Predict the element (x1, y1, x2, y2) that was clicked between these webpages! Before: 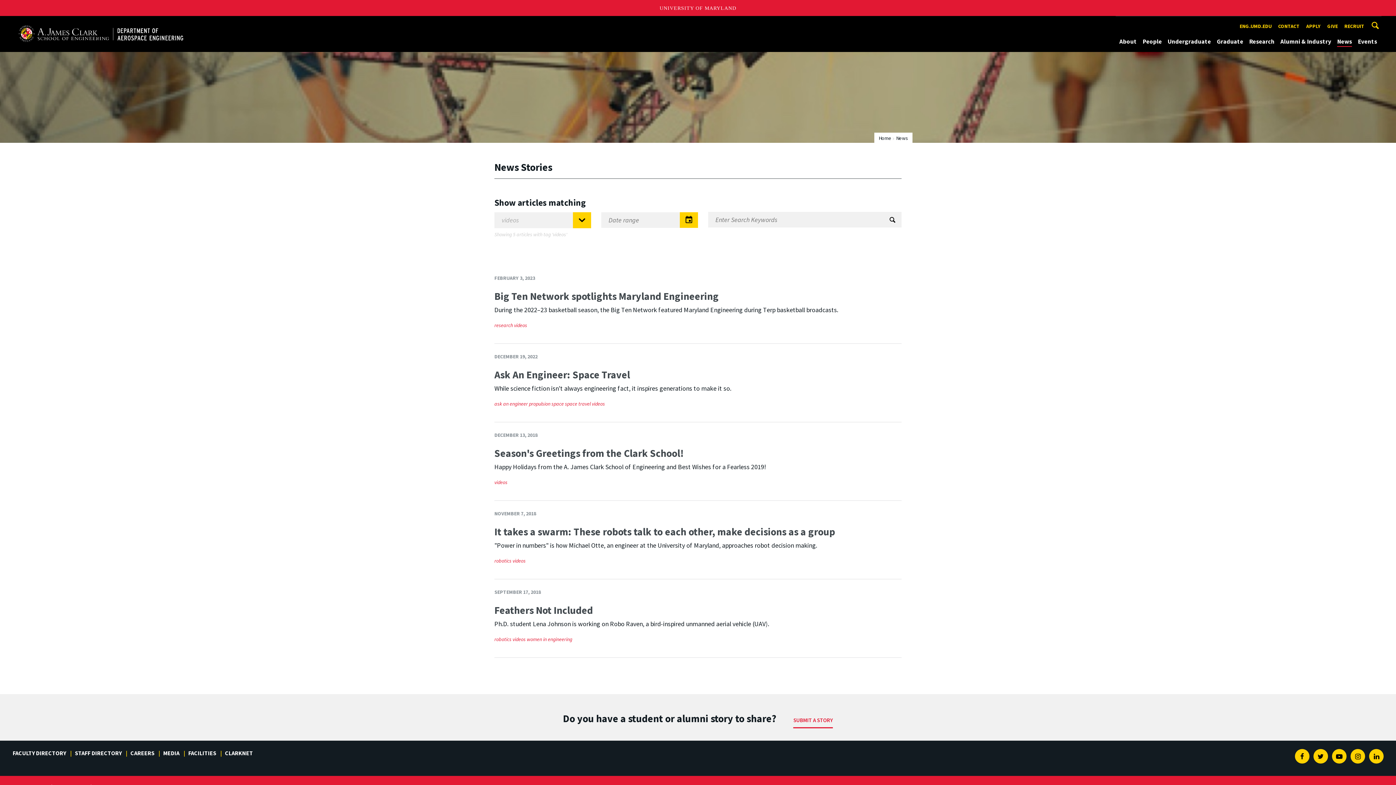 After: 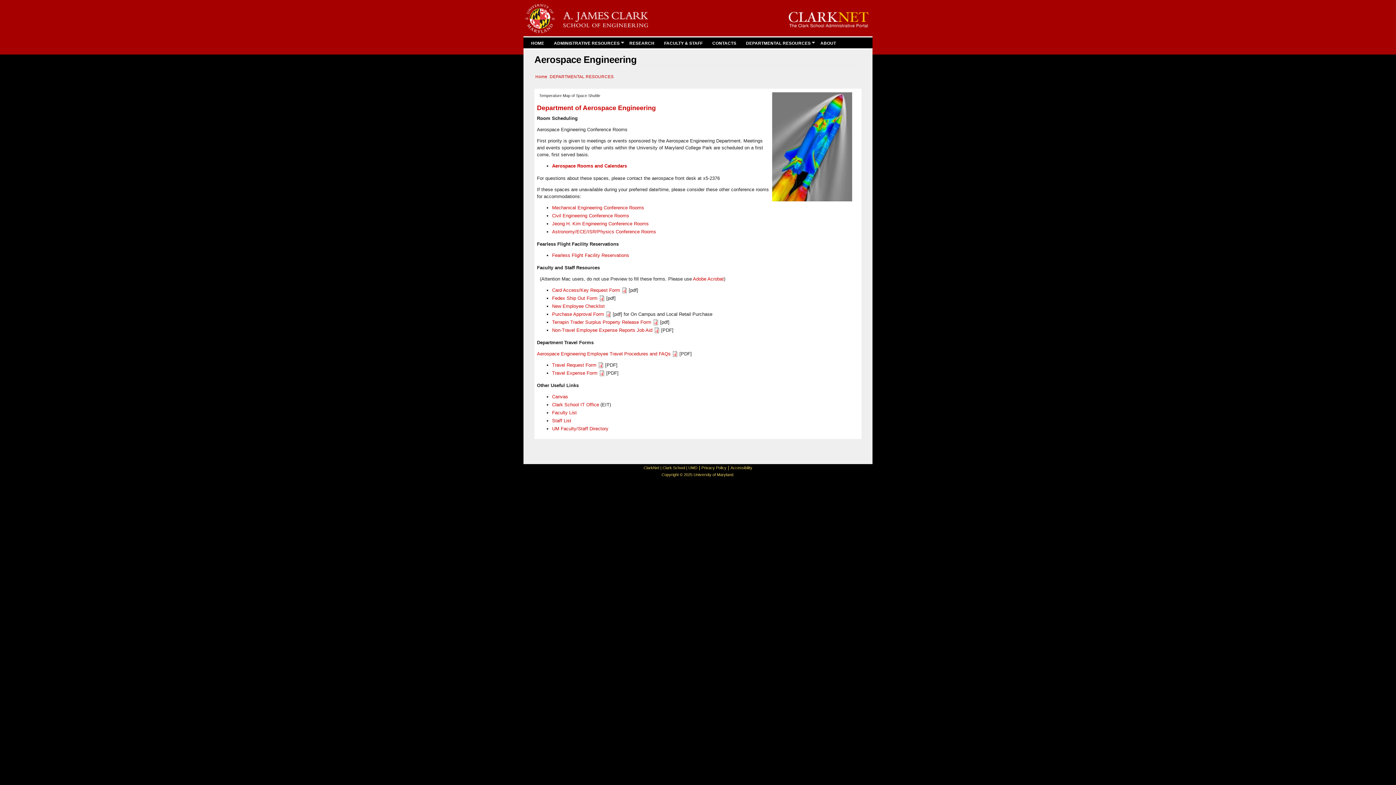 Action: bbox: (223, 749, 253, 757) label: CLARKNET